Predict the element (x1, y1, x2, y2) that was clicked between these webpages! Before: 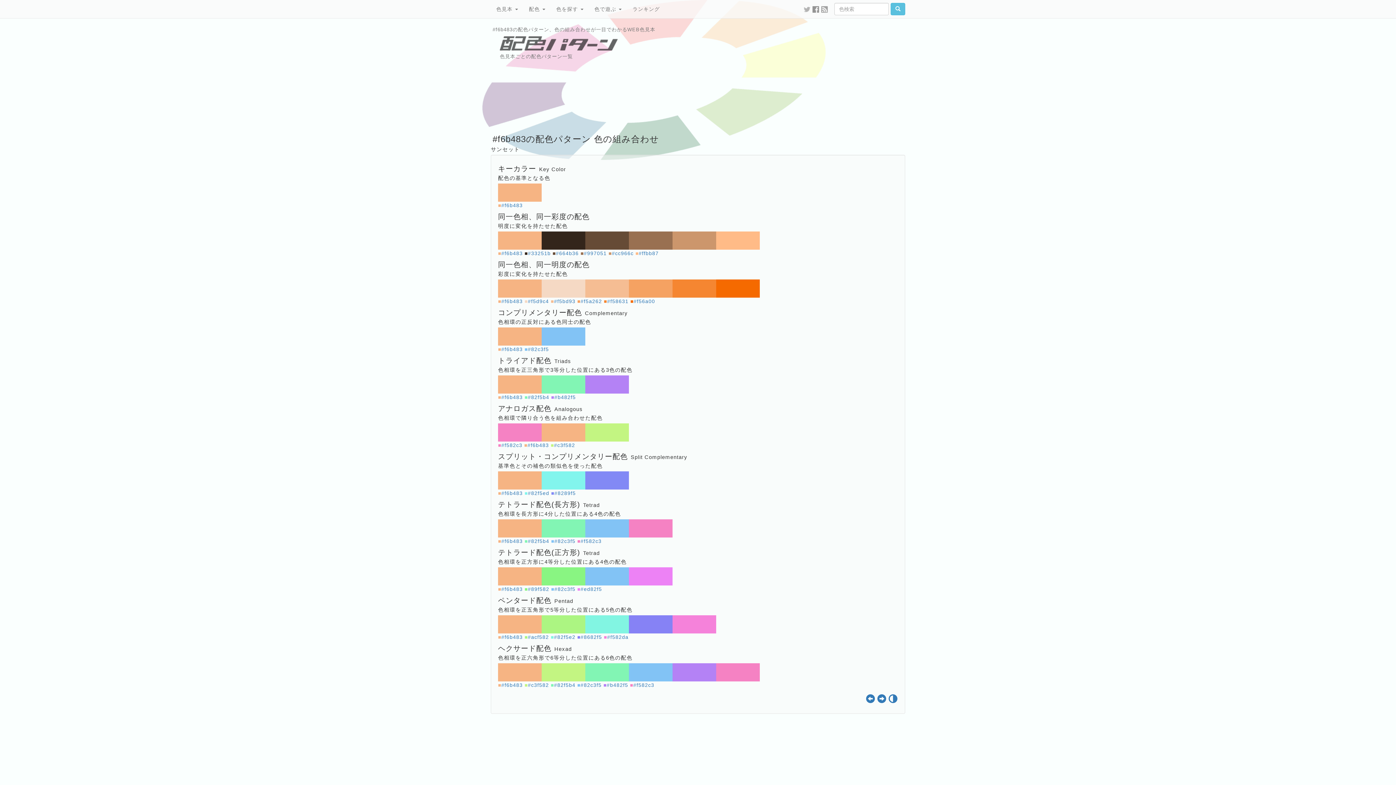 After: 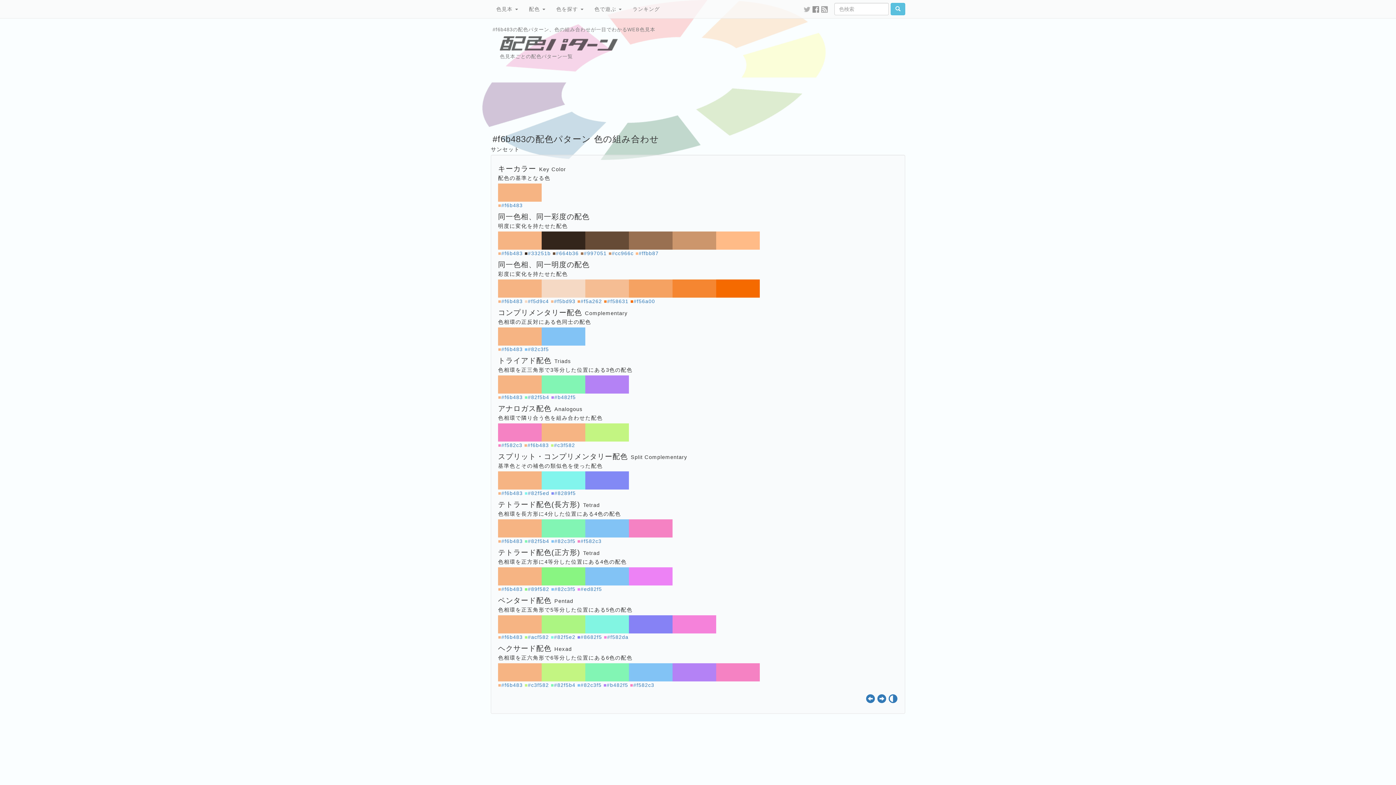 Action: bbox: (498, 621, 541, 627)